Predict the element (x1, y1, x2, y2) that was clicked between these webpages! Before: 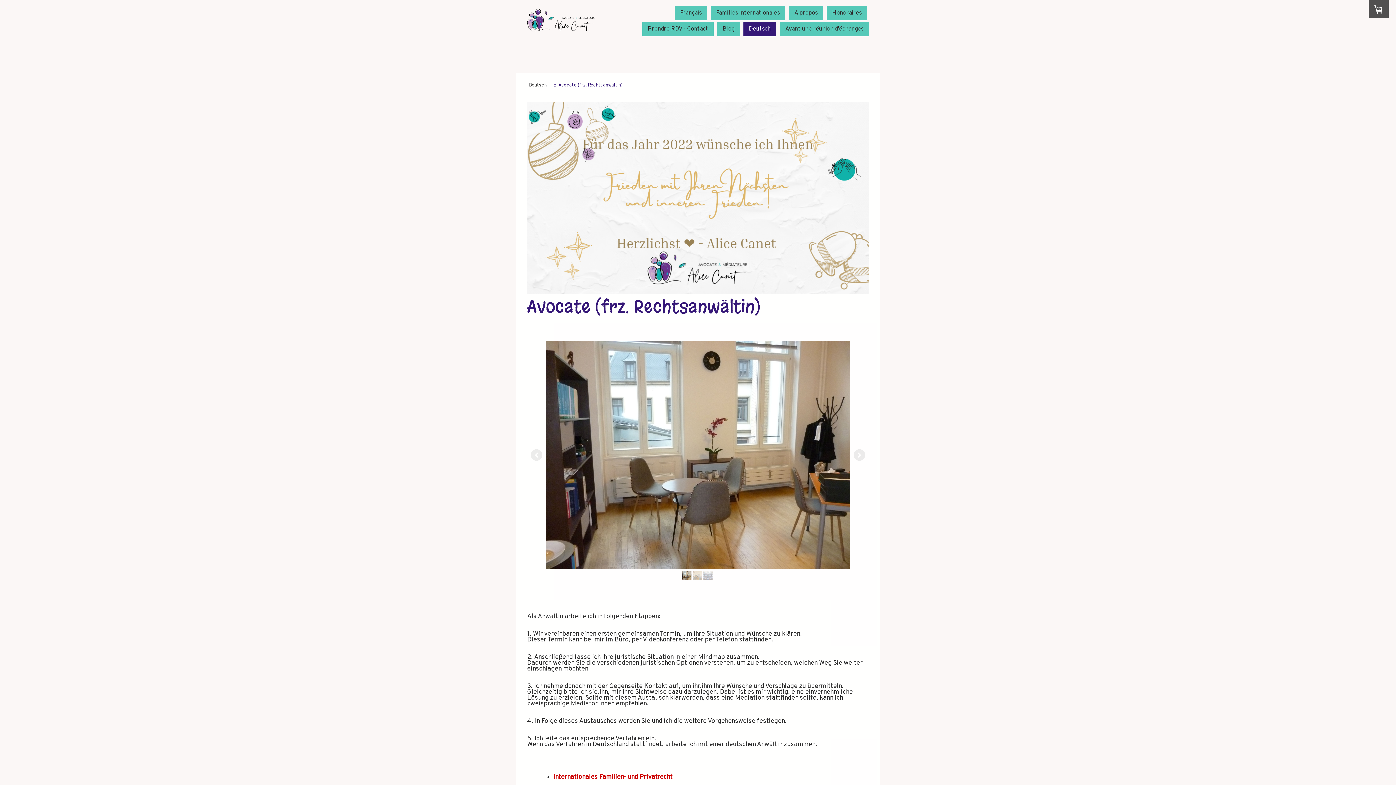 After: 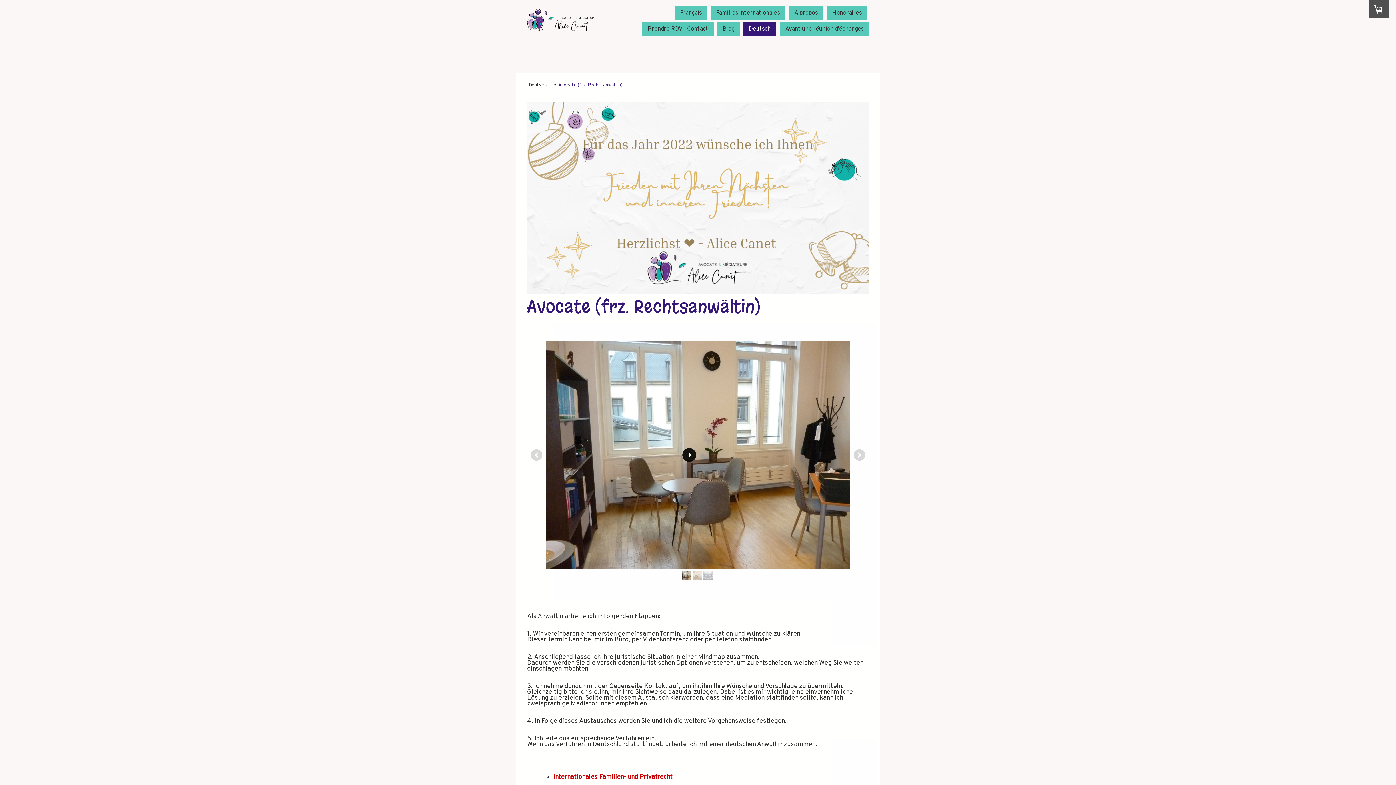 Action: bbox: (682, 448, 696, 462)